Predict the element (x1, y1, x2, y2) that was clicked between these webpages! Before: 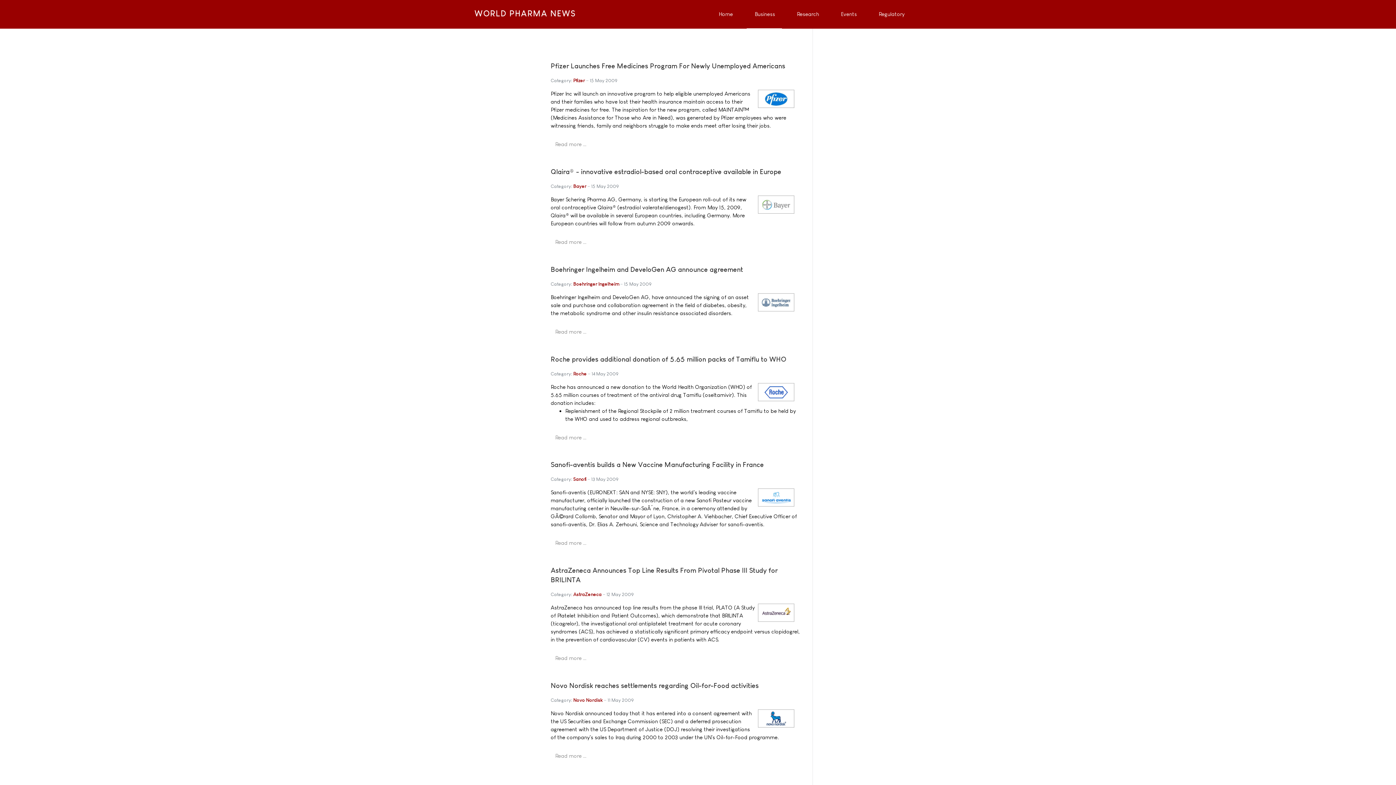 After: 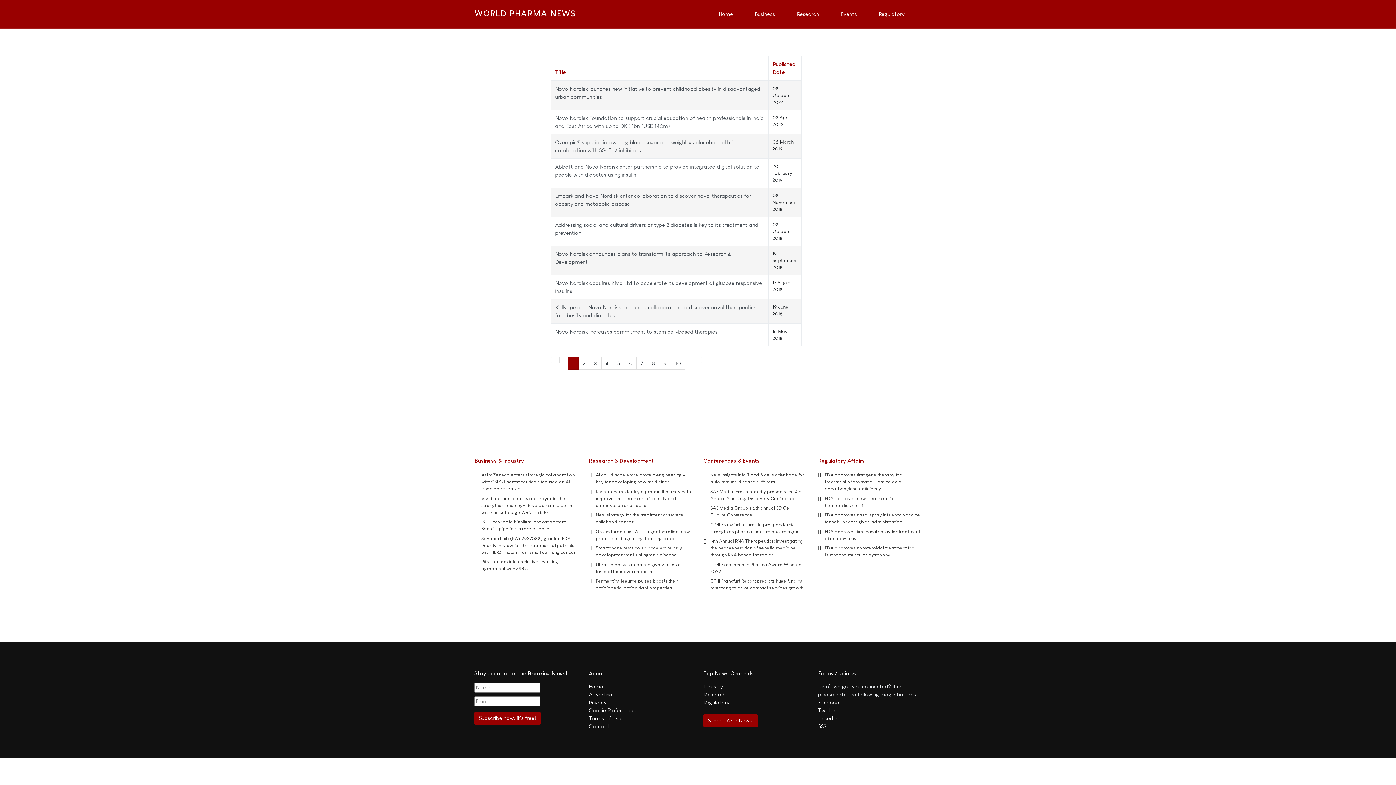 Action: label: Novo Nordisk bbox: (573, 697, 602, 703)